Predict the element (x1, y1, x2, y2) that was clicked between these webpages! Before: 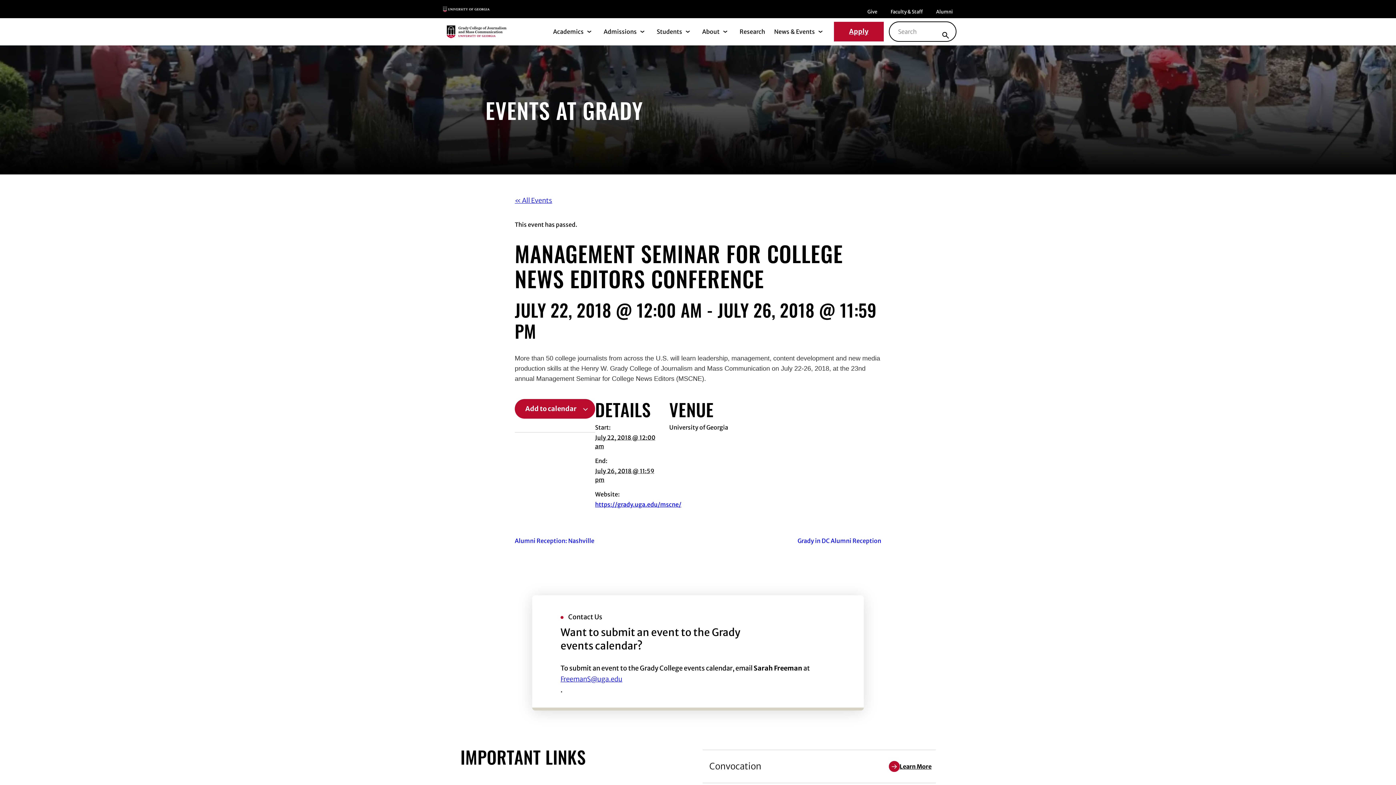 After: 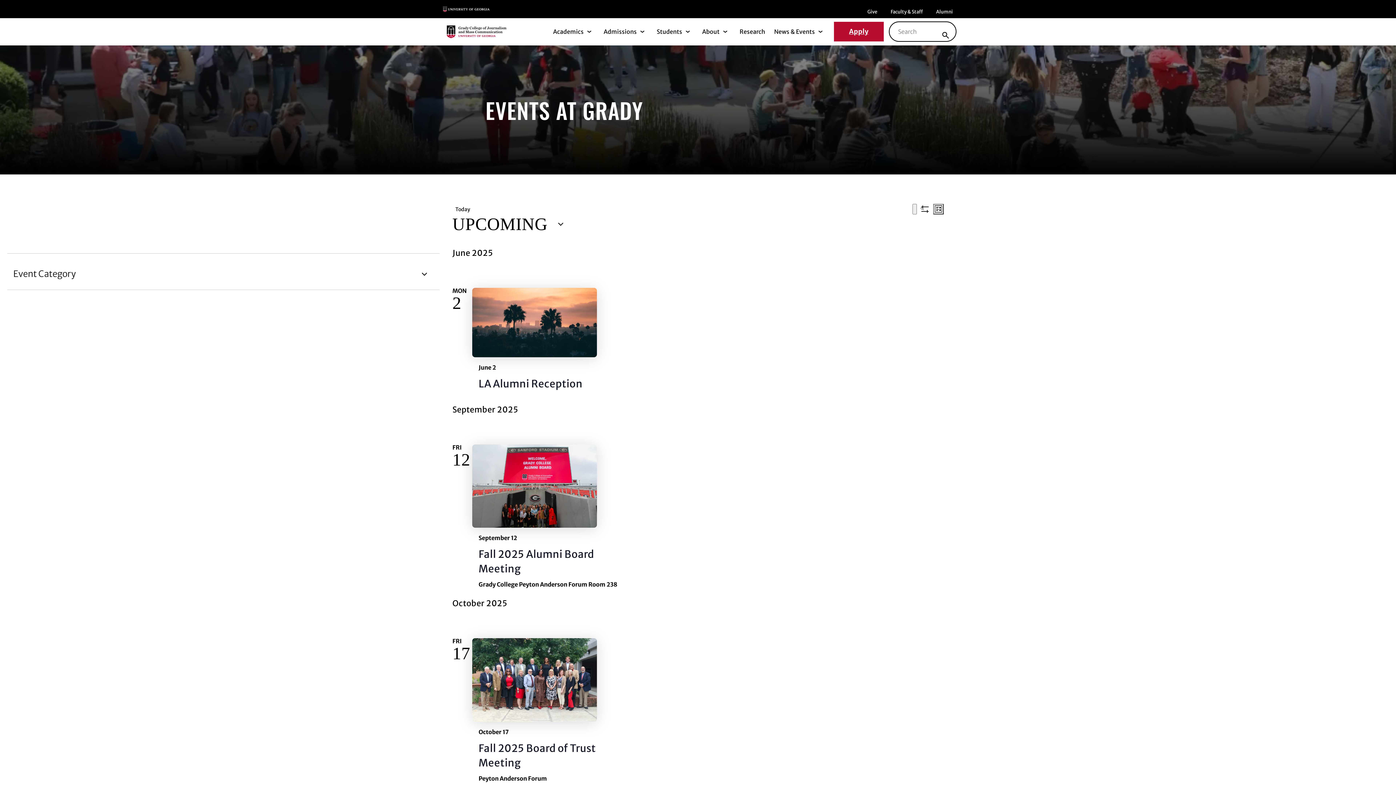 Action: label: « All Events bbox: (514, 196, 552, 204)